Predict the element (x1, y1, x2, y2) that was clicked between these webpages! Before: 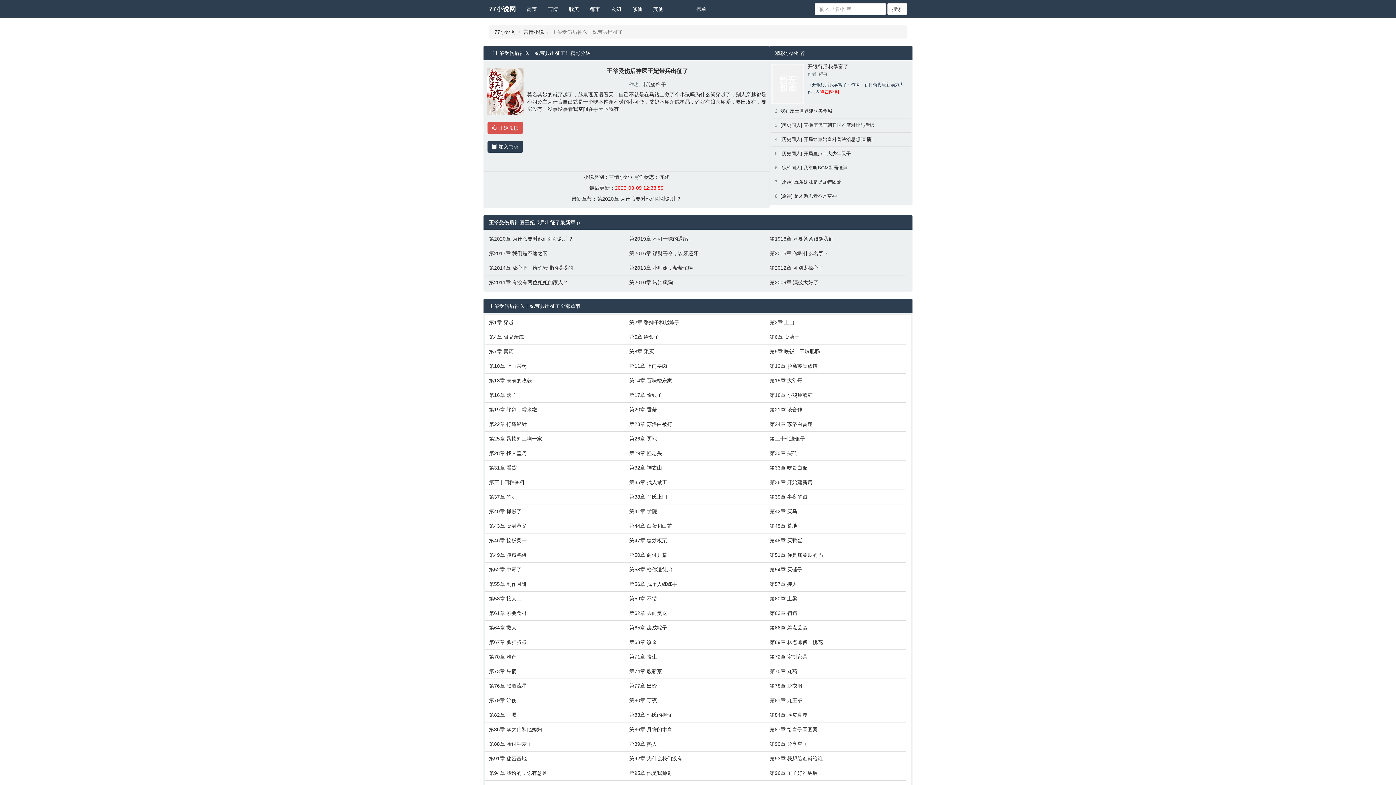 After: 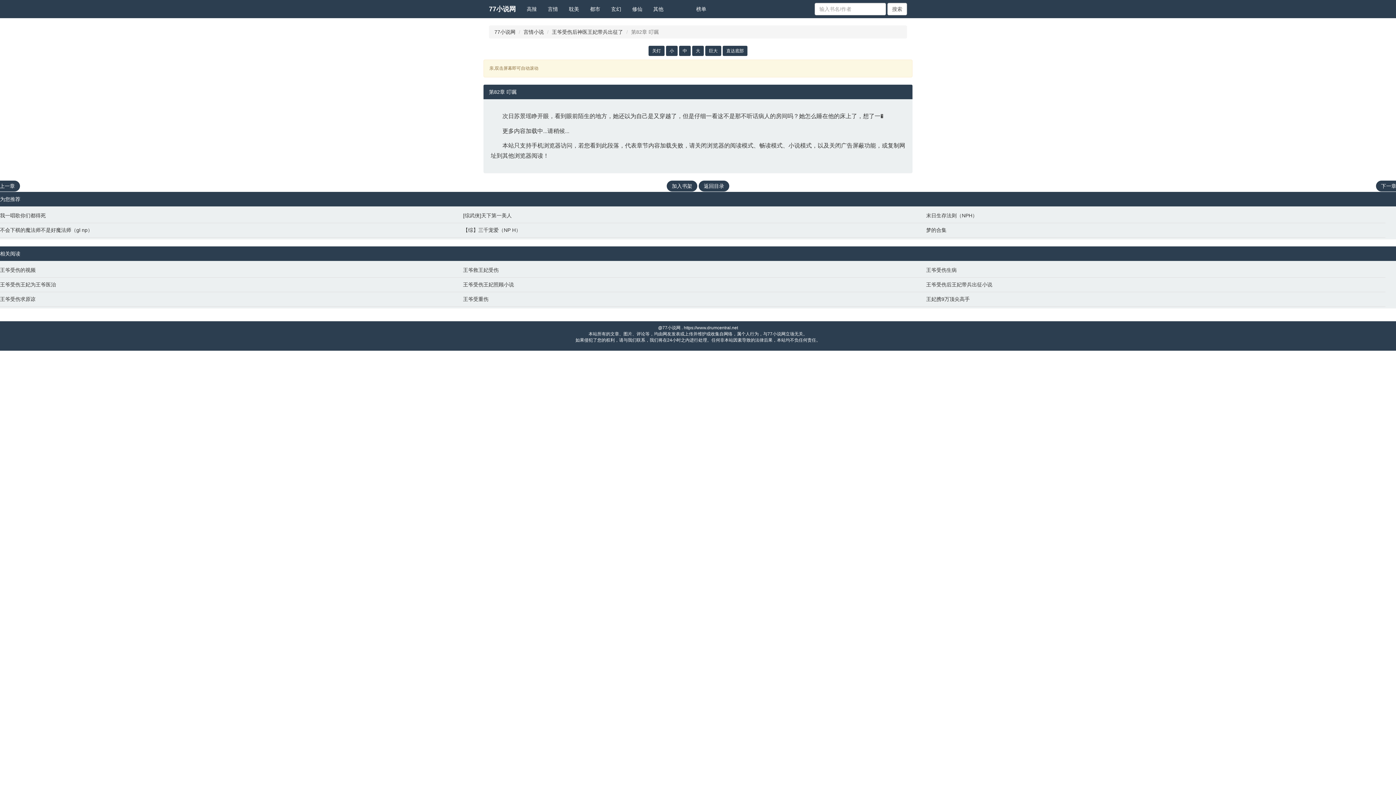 Action: label: 第82章 叮嘱 bbox: (489, 711, 622, 718)